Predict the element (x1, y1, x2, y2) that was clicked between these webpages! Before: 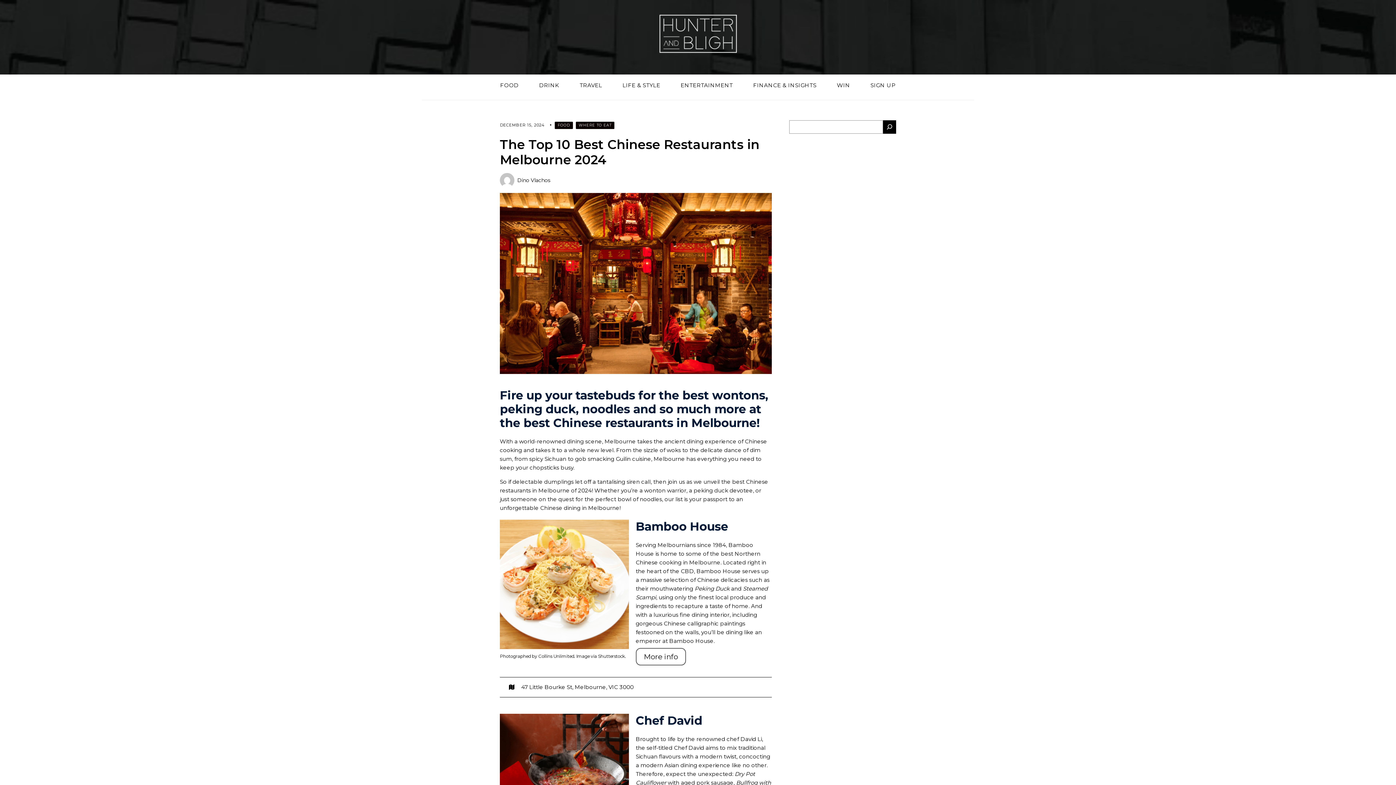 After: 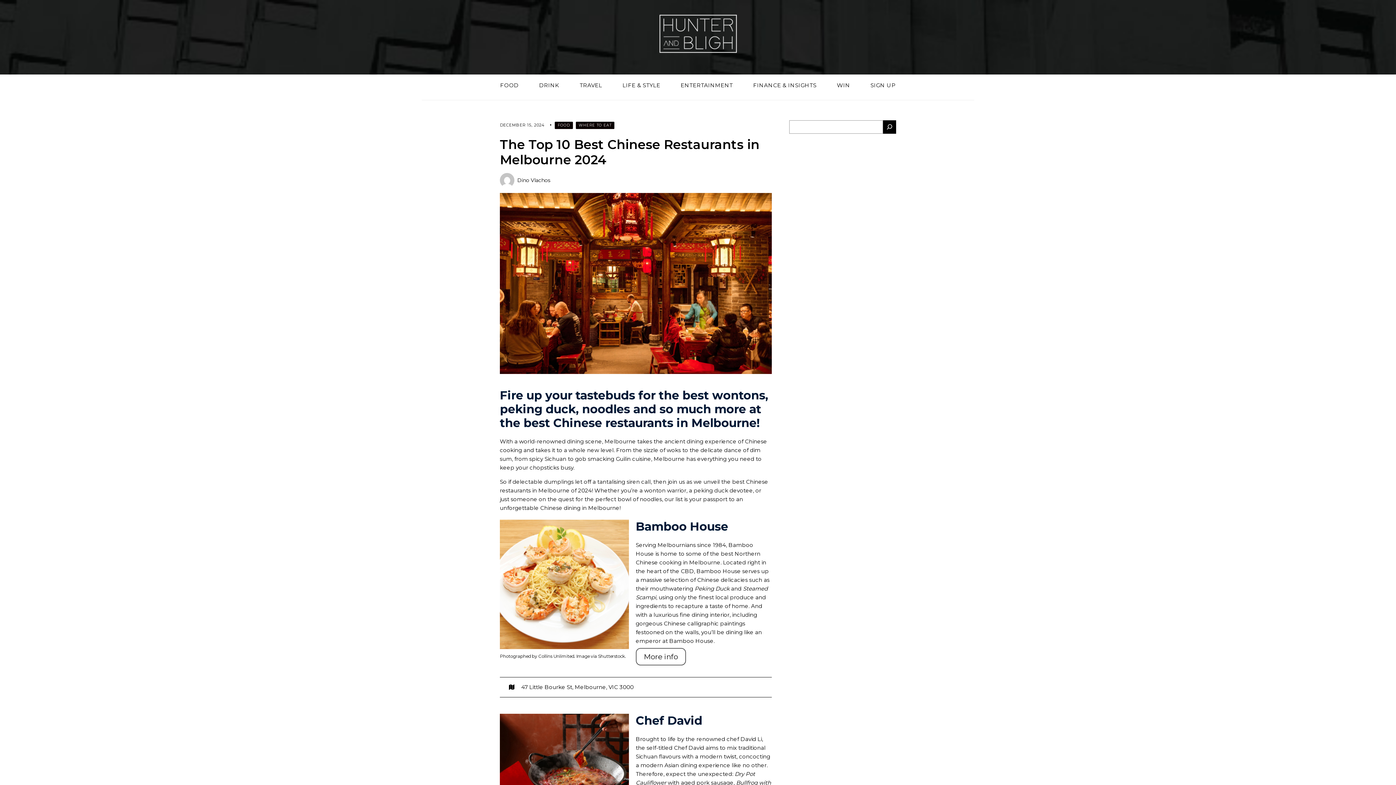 Action: bbox: (500, 122, 545, 127) label: DECEMBER 15, 2024